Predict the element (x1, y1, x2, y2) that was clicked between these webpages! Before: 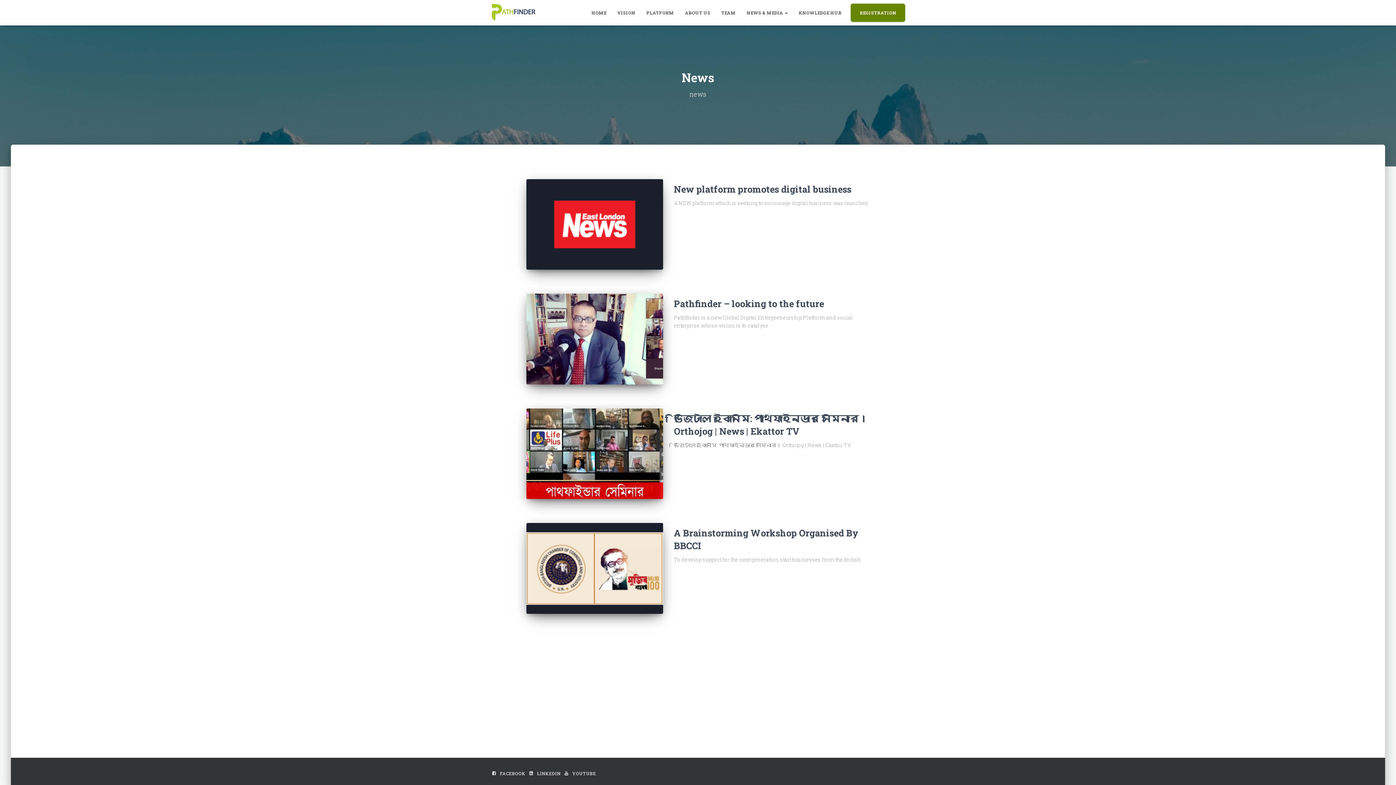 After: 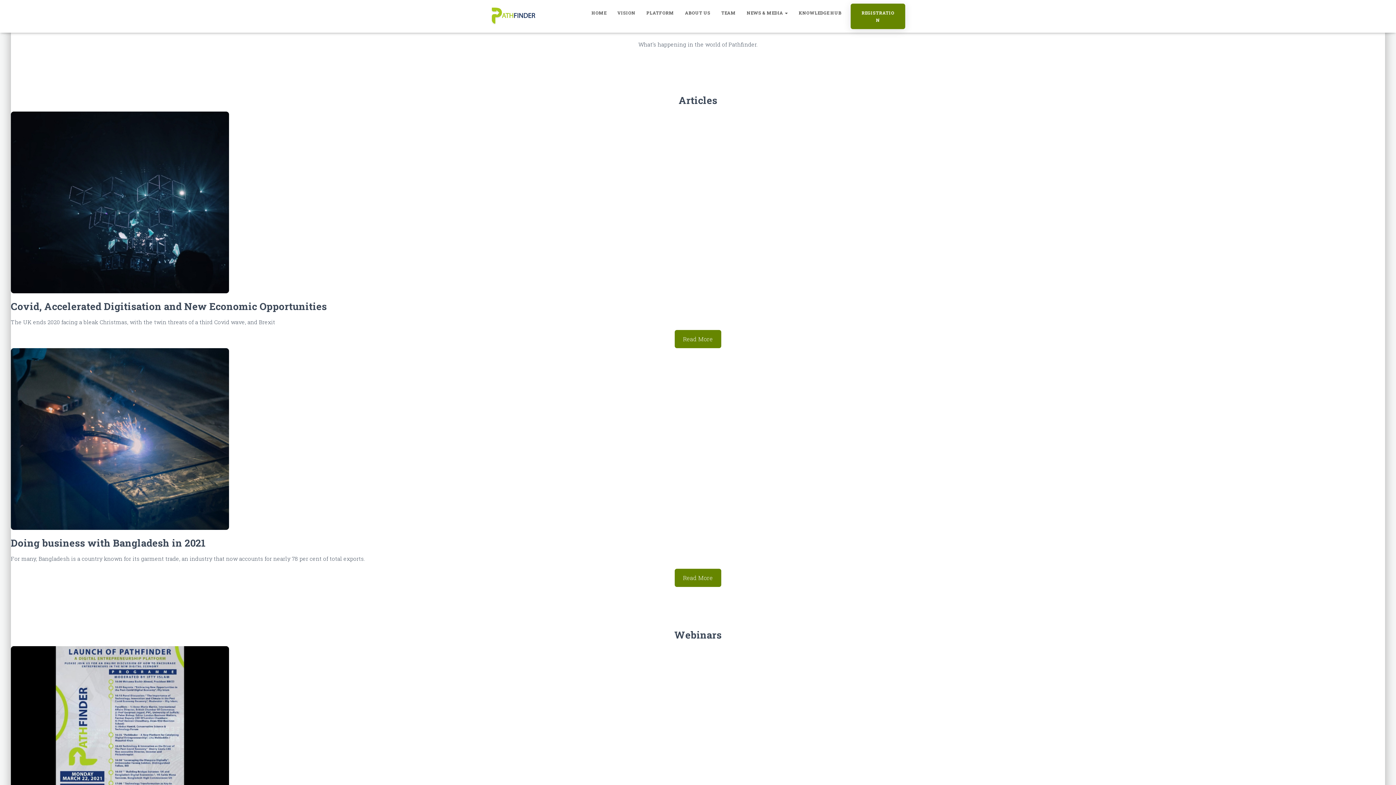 Action: label: NEWS & MEDIA  bbox: (741, 3, 793, 21)